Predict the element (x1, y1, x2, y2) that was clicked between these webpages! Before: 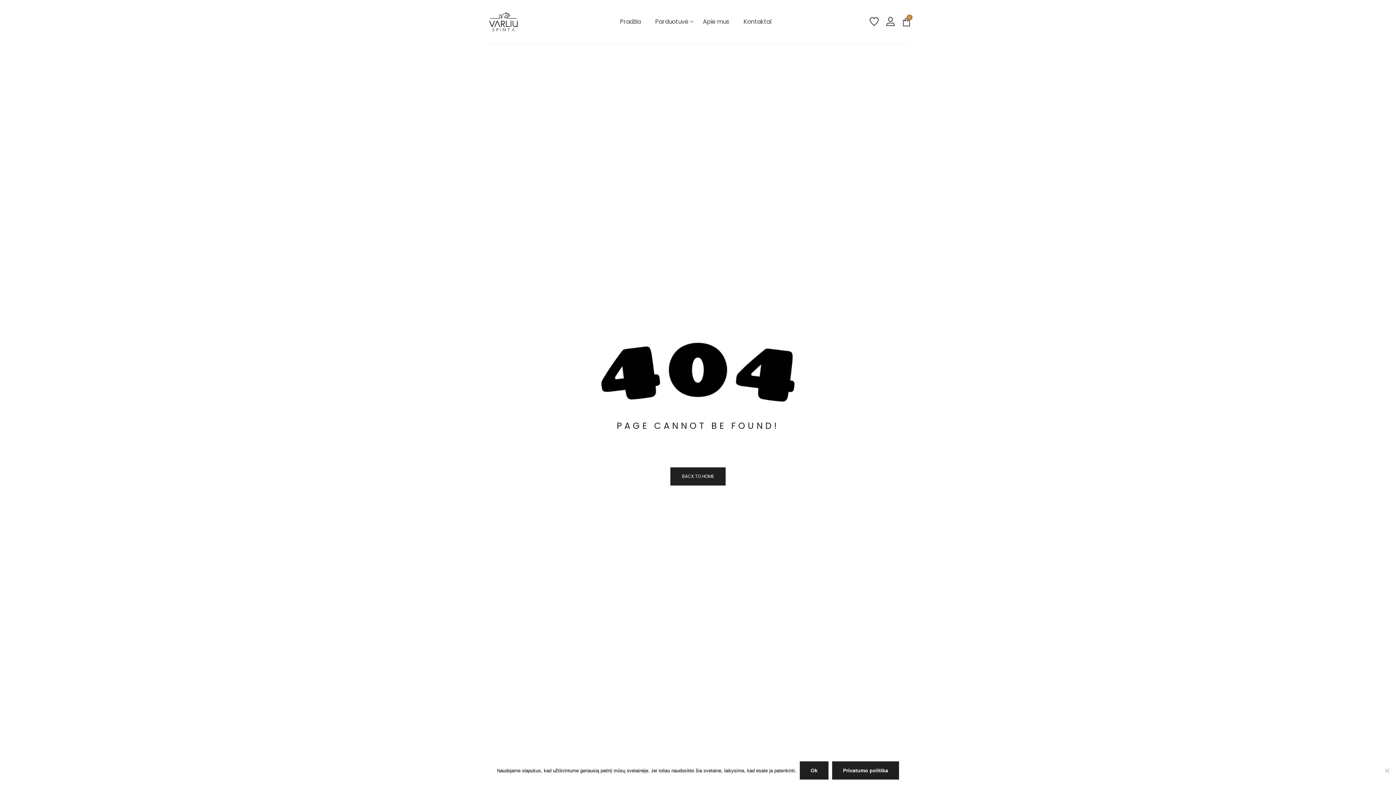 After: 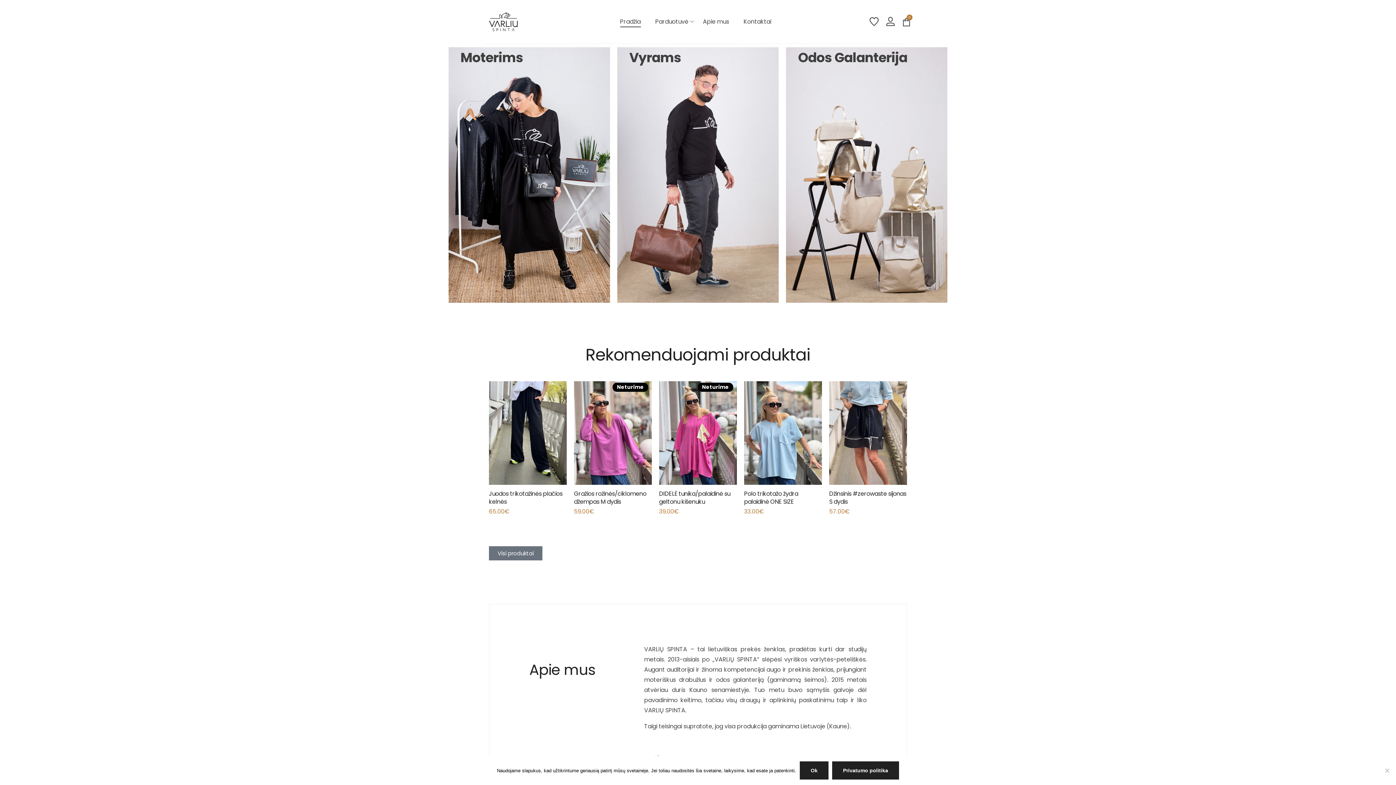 Action: bbox: (612, 16, 648, 26) label: Pradžia